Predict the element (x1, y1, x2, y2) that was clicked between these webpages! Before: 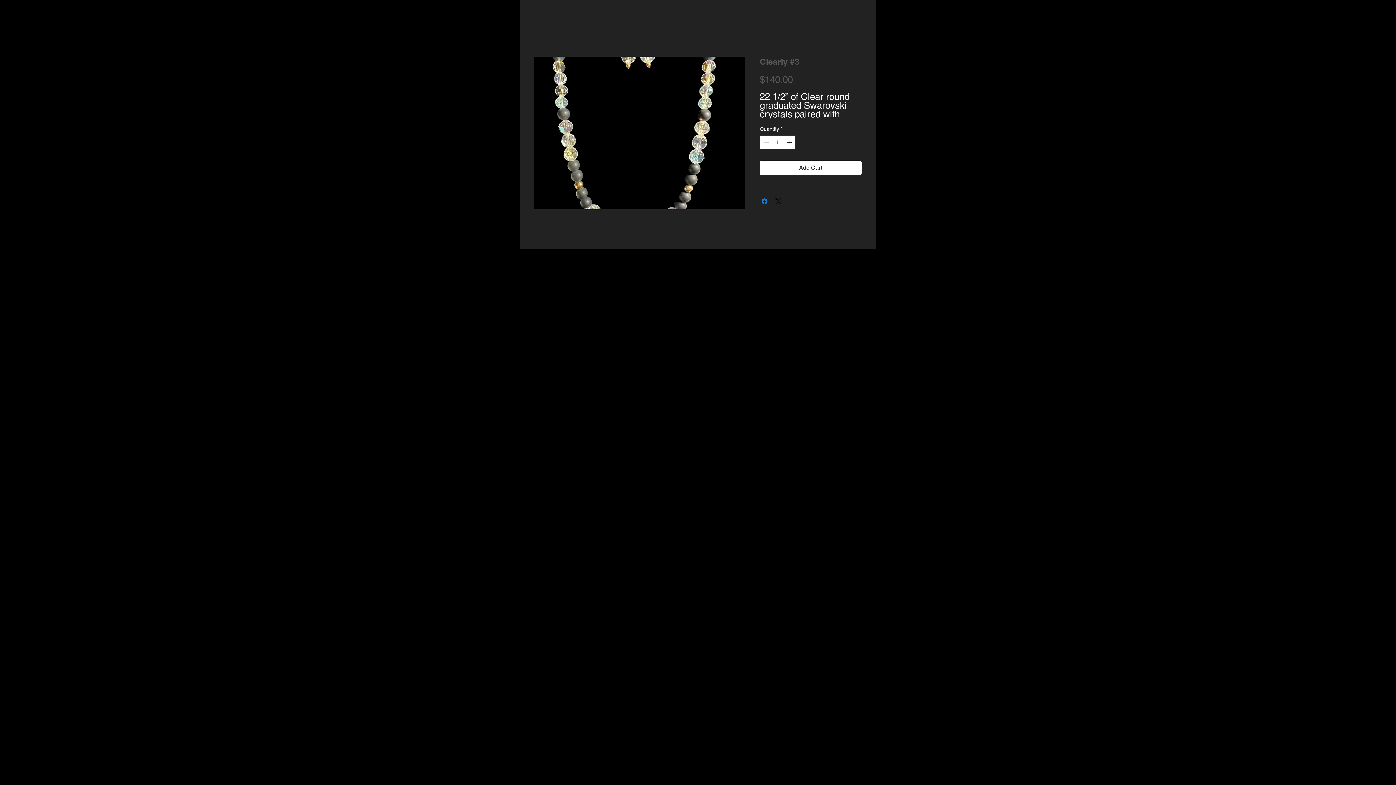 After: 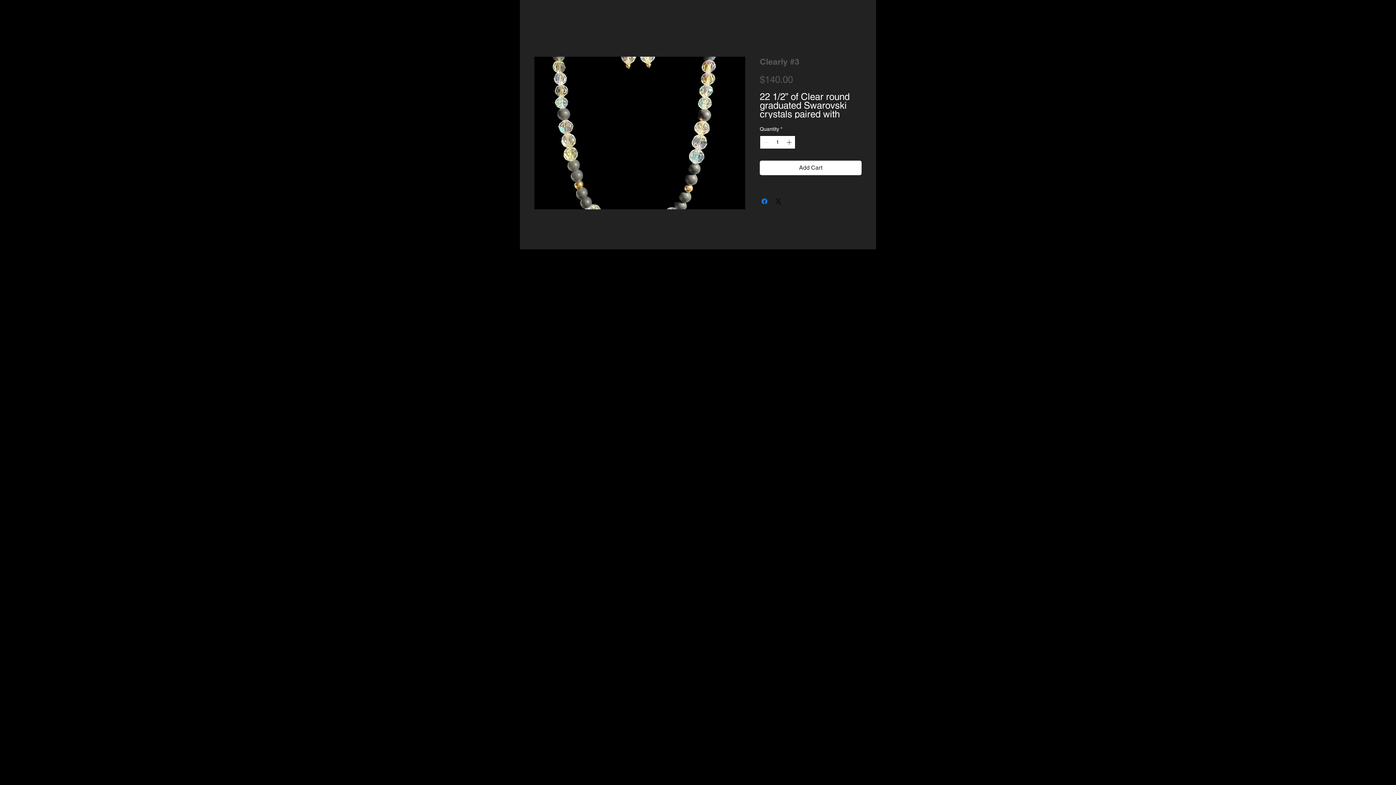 Action: bbox: (785, 136, 794, 148)